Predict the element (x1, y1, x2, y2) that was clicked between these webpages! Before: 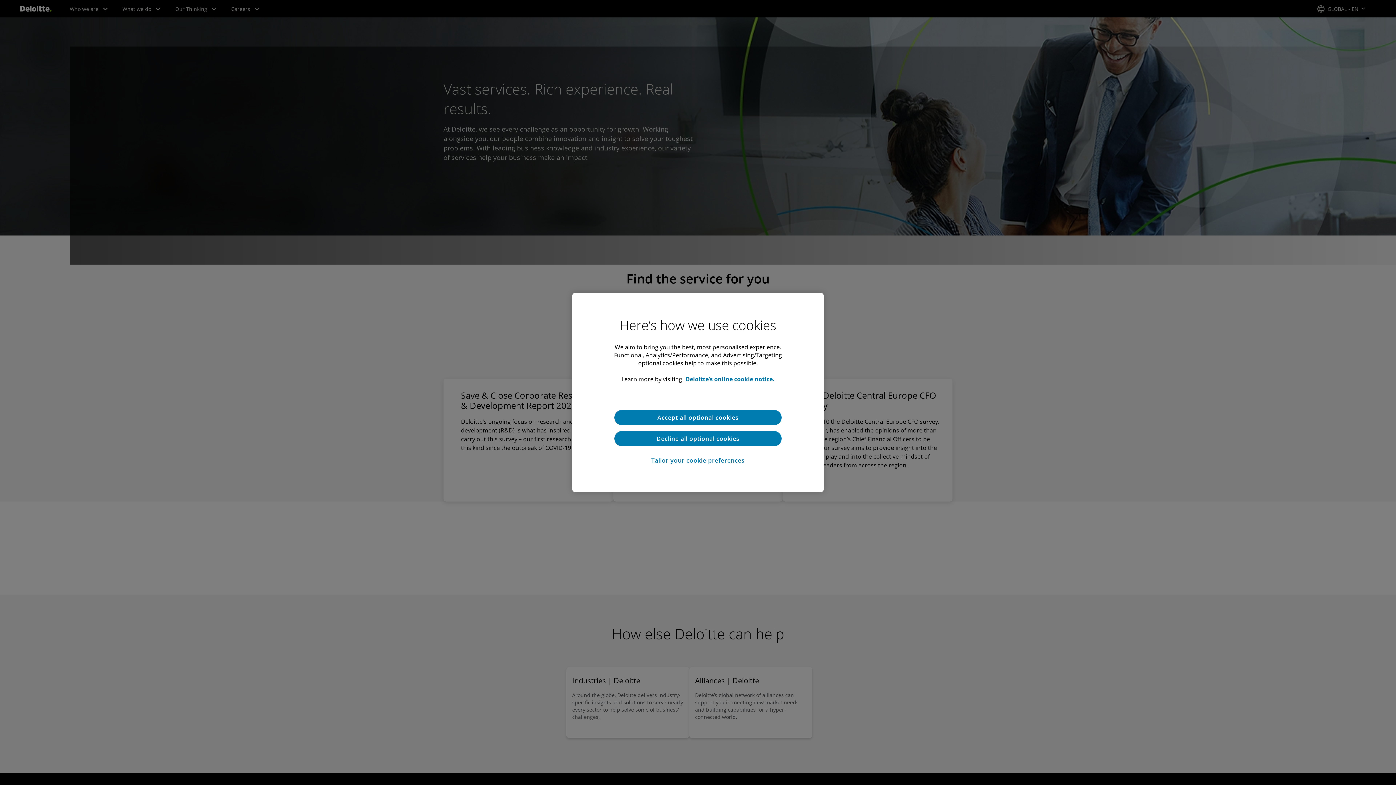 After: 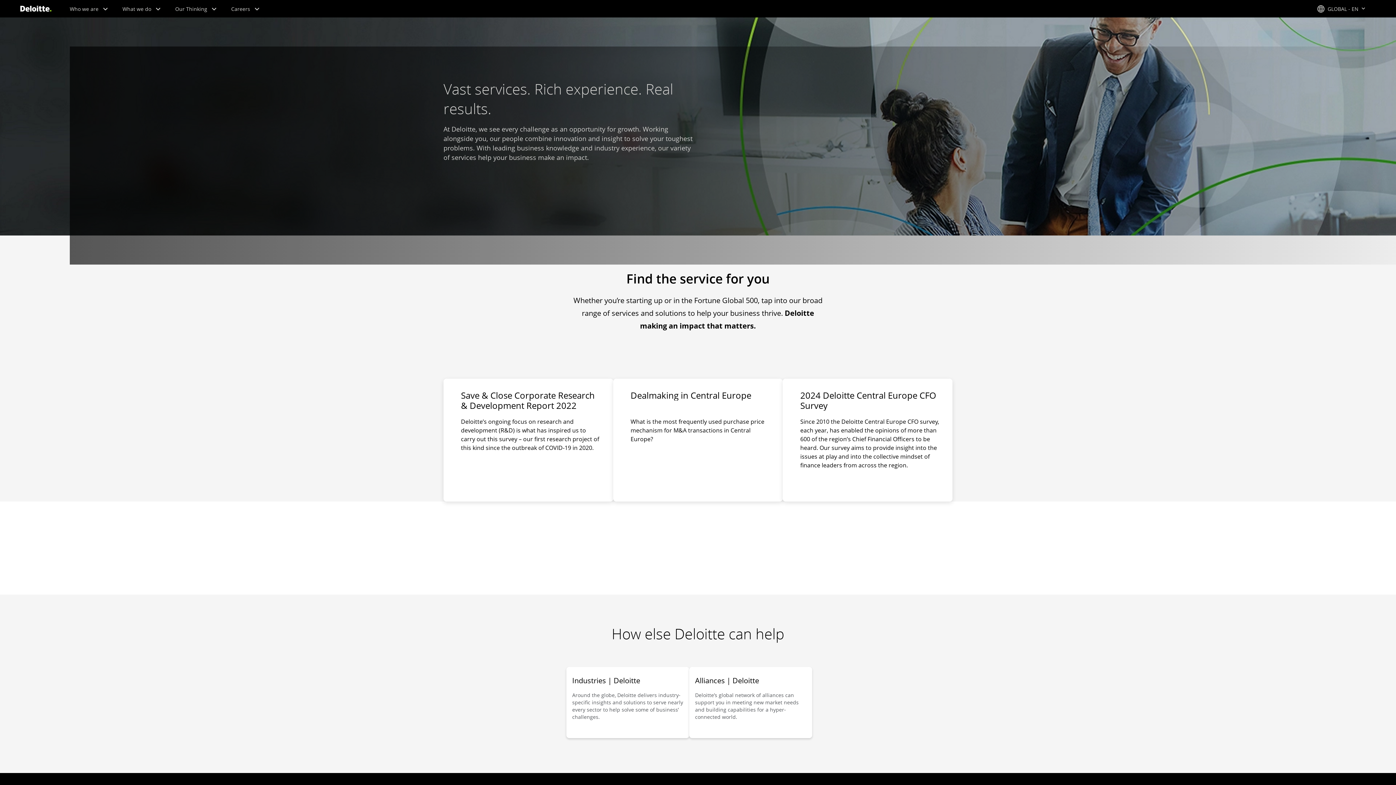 Action: label: Accept all optional cookies bbox: (614, 410, 781, 425)